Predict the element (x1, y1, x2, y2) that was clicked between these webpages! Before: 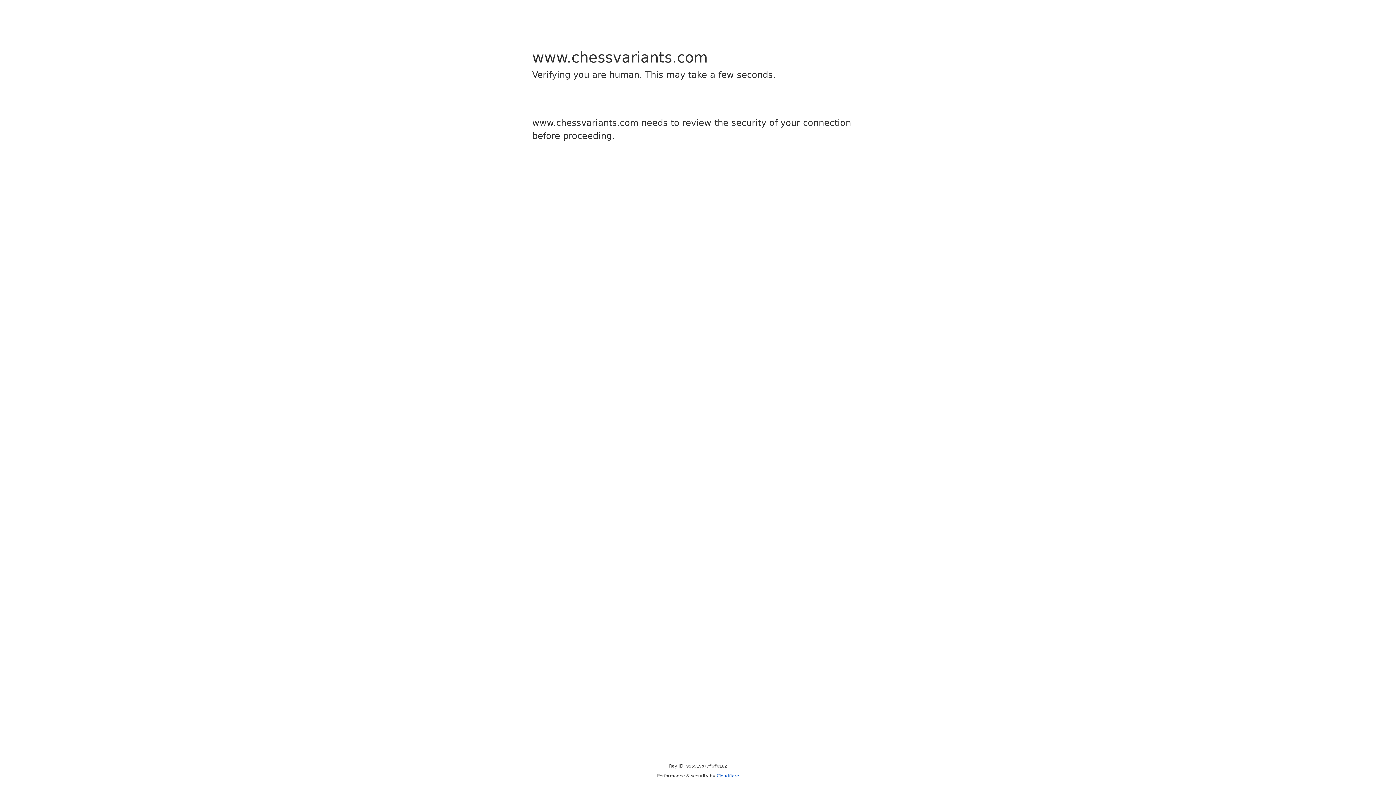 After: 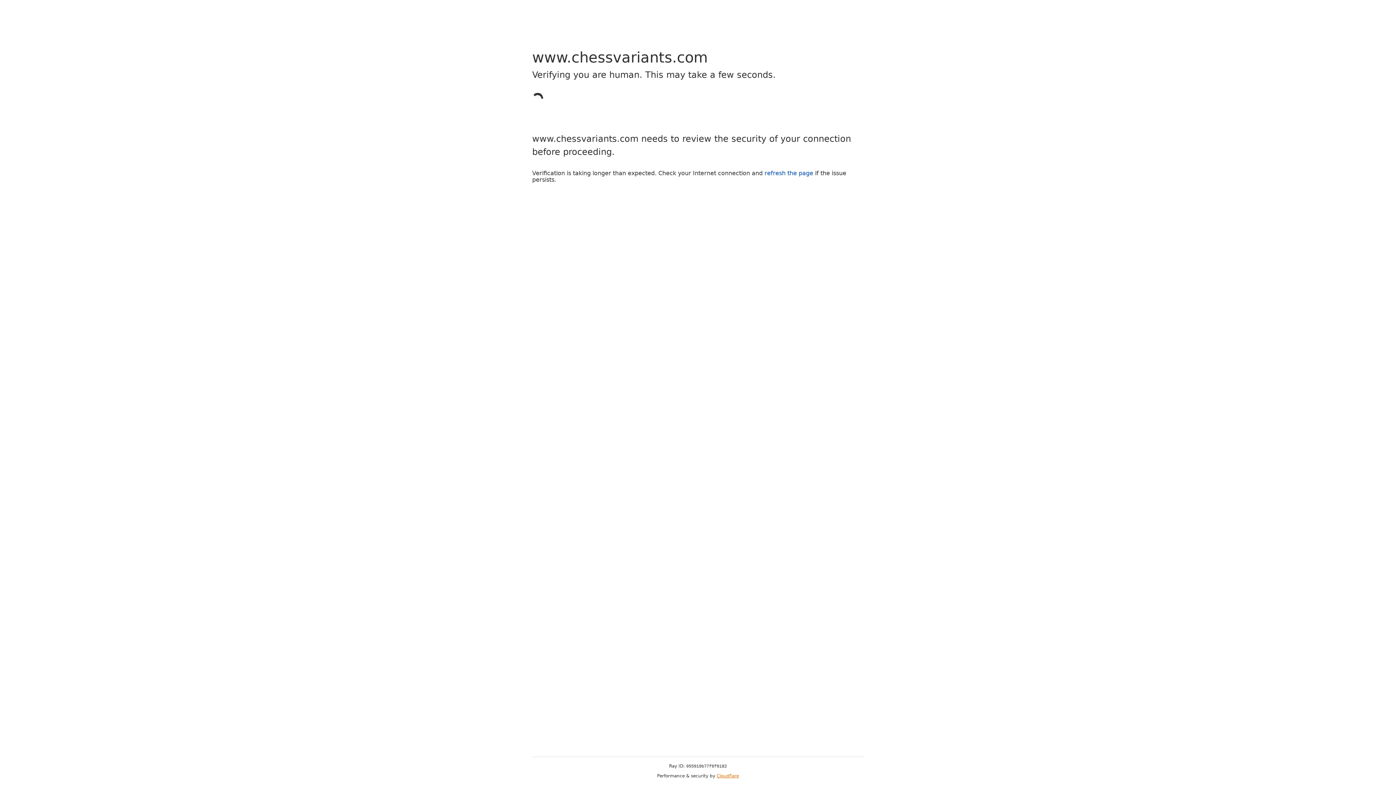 Action: bbox: (716, 773, 739, 778) label: Cloudflare